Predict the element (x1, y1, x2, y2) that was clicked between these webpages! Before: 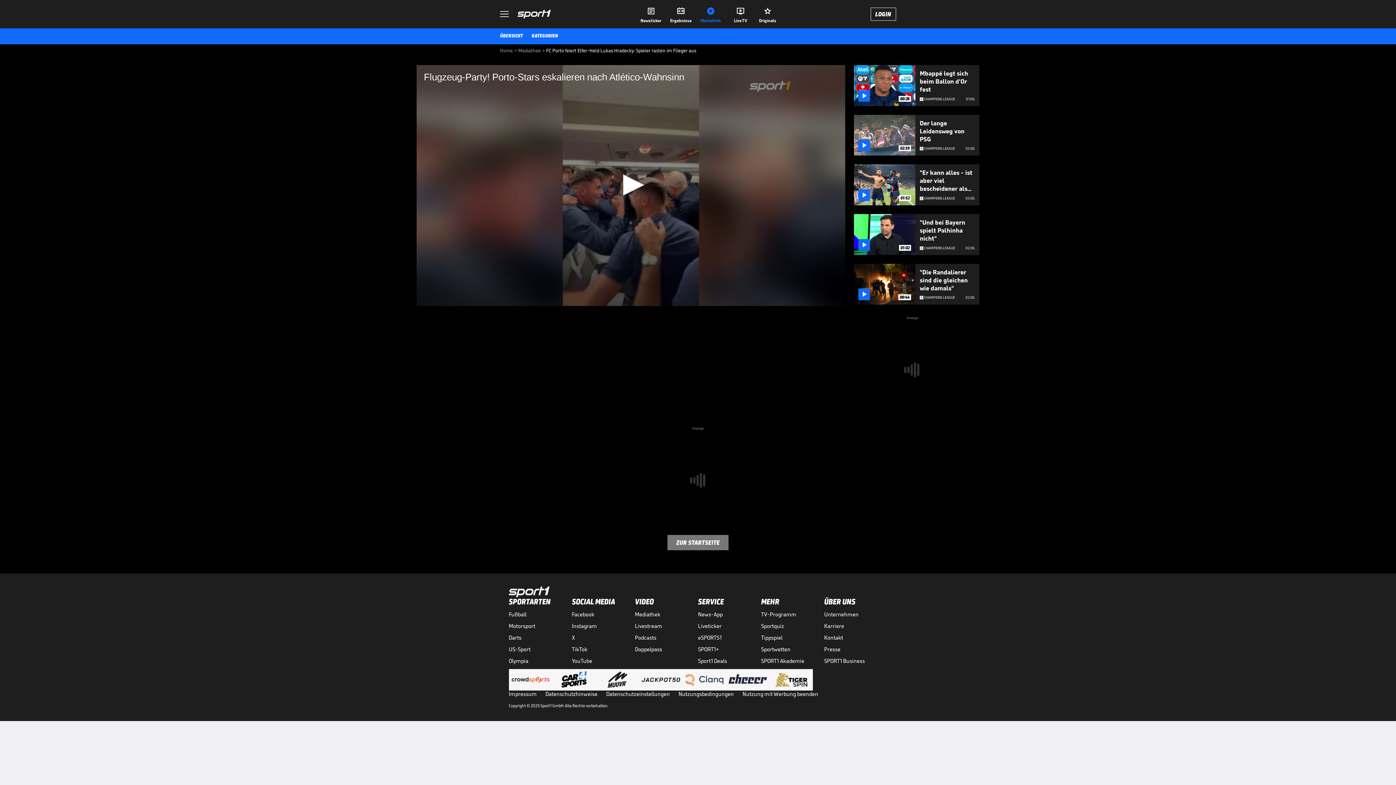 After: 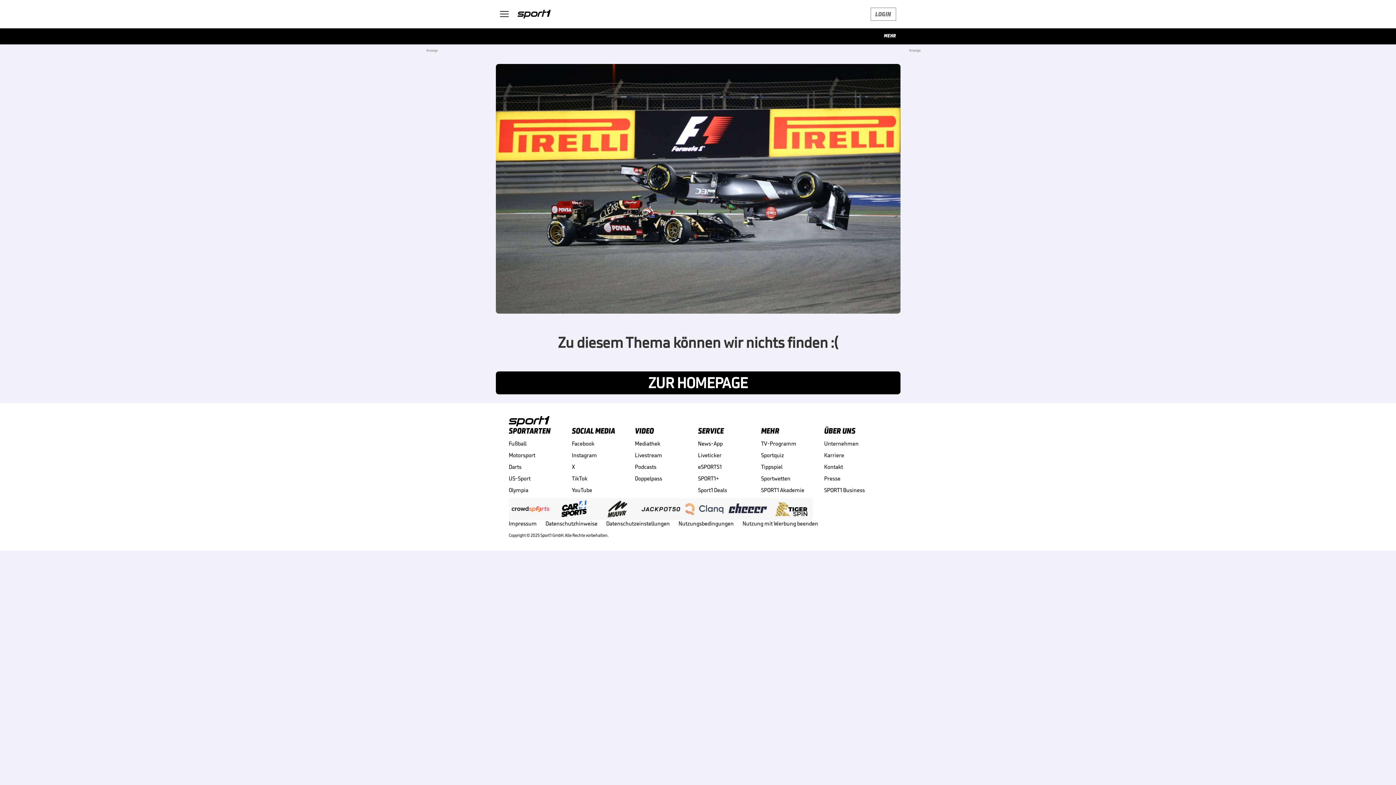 Action: bbox: (517, 9, 550, 18)